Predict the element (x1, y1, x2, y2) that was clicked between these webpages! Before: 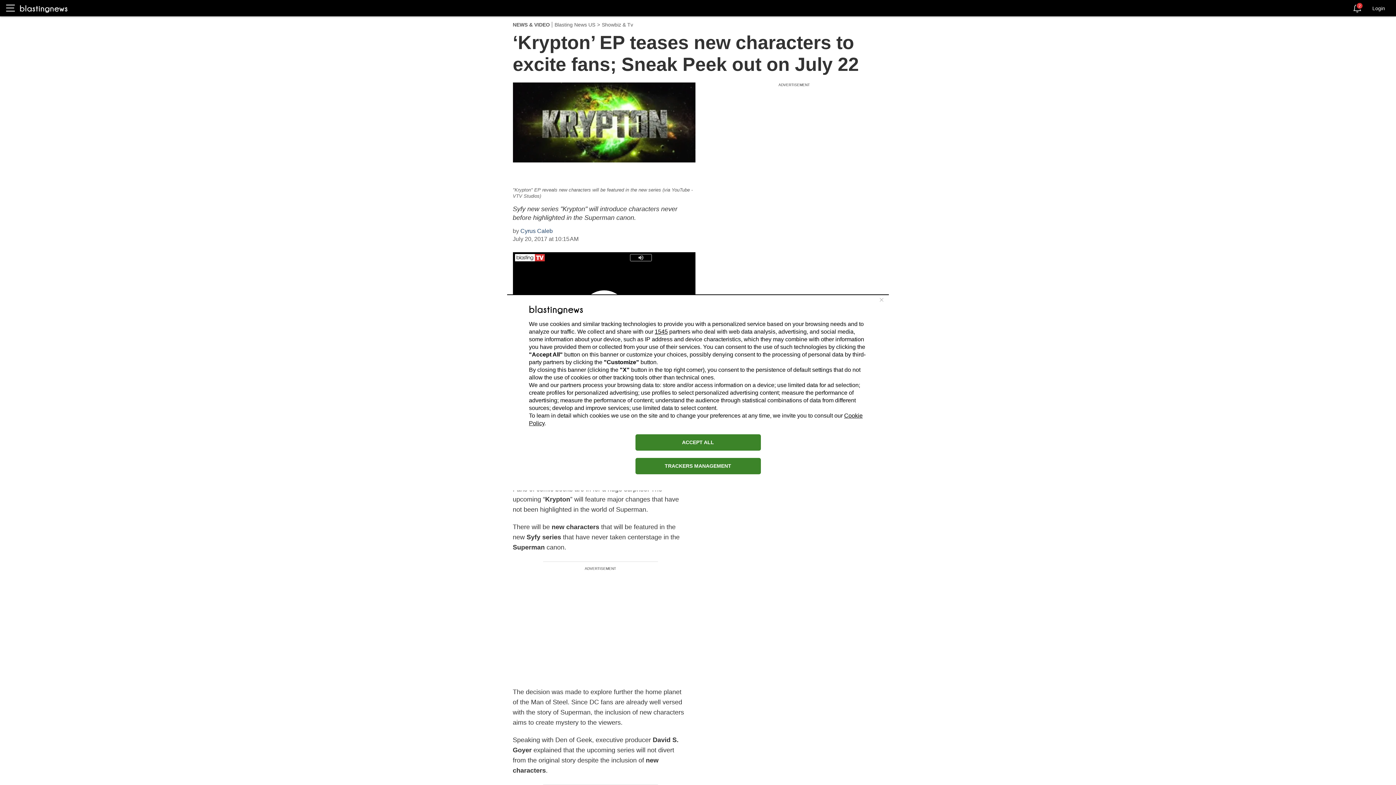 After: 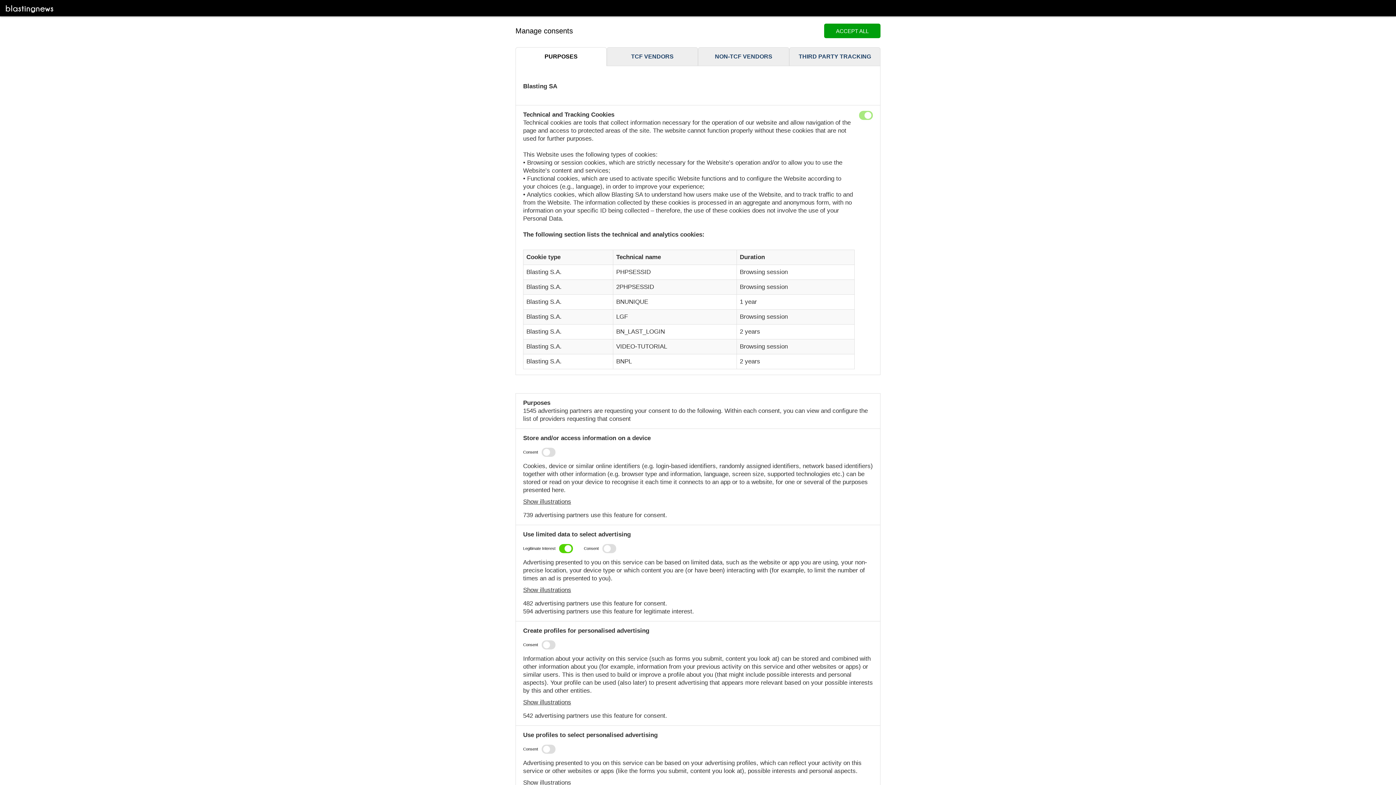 Action: bbox: (635, 458, 760, 474) label: TRACKERS MANAGEMENT